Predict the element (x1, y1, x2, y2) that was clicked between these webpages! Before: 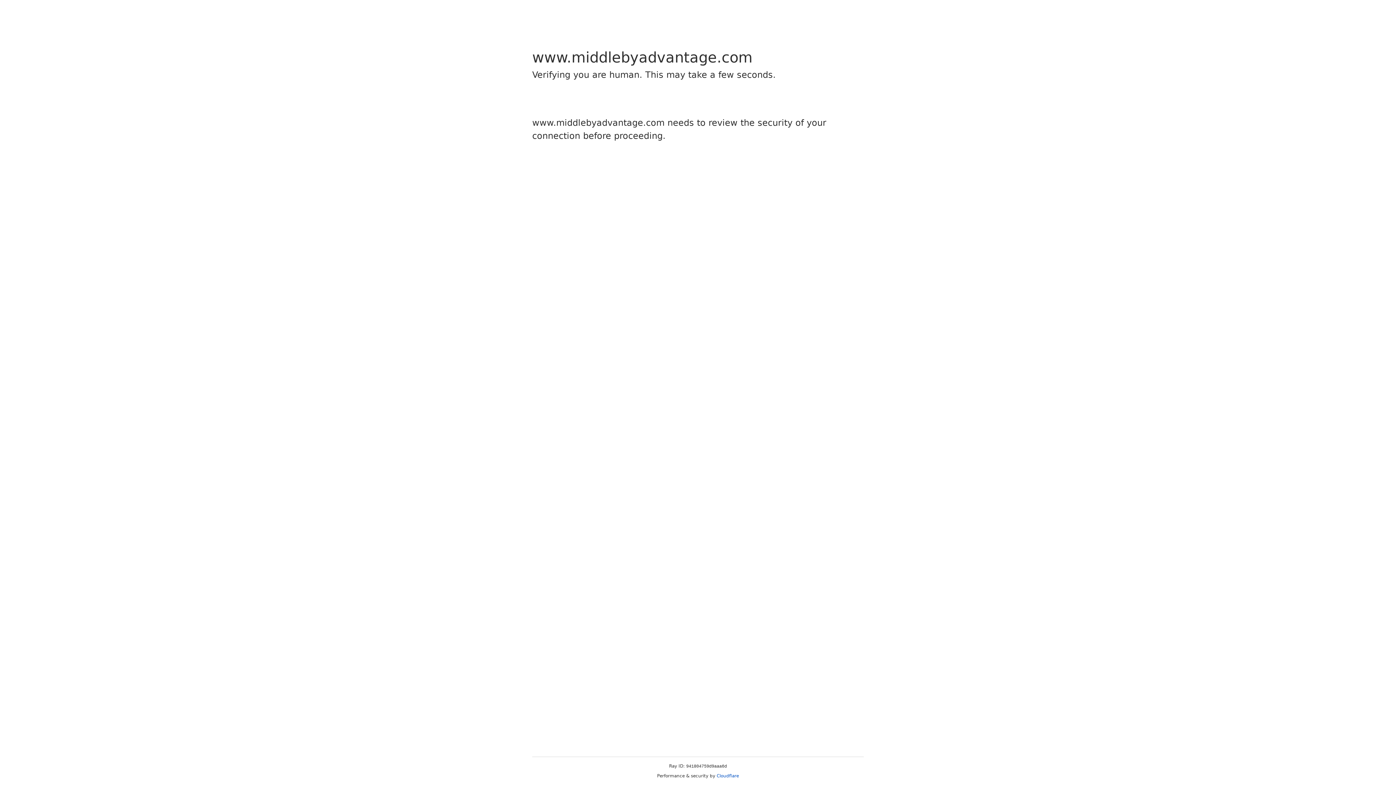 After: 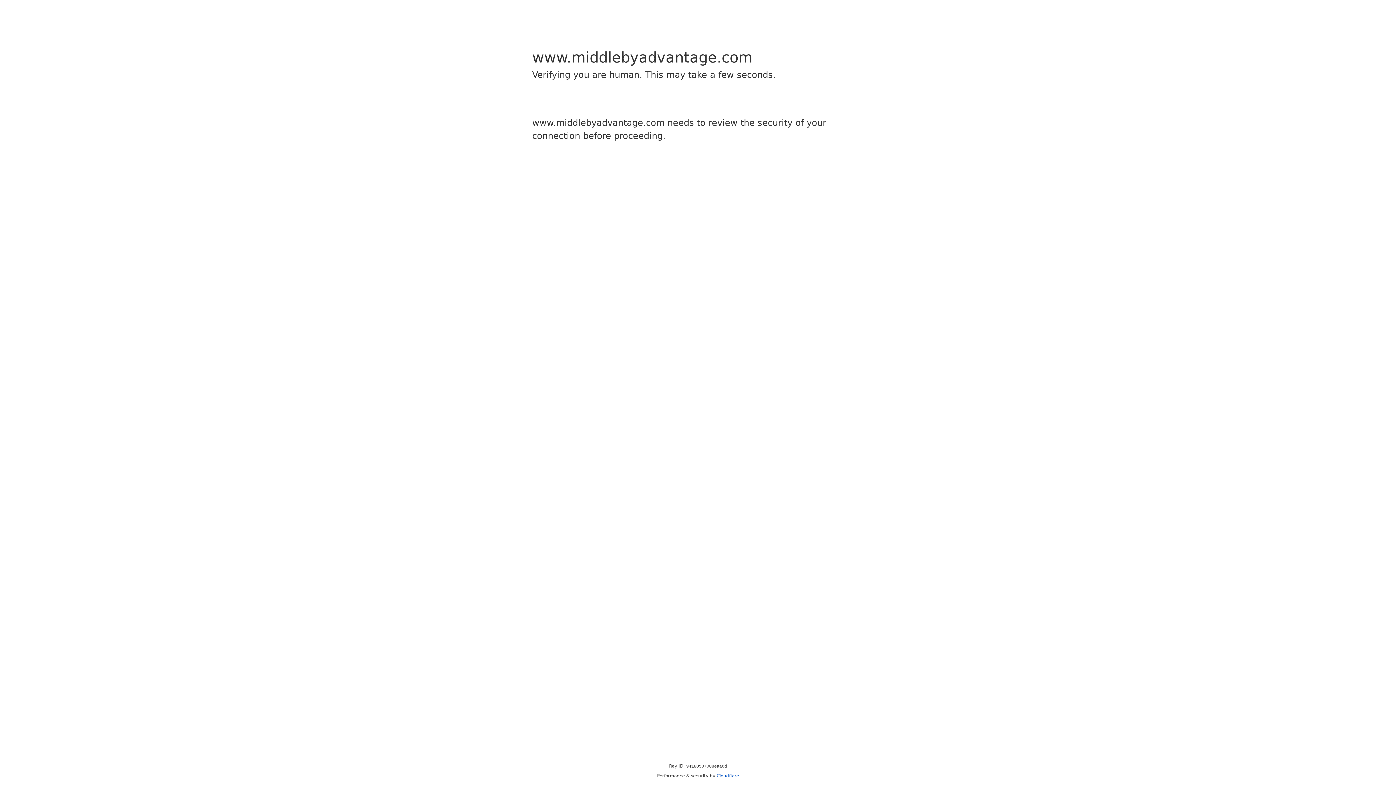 Action: bbox: (716, 773, 739, 778) label: Cloudflare